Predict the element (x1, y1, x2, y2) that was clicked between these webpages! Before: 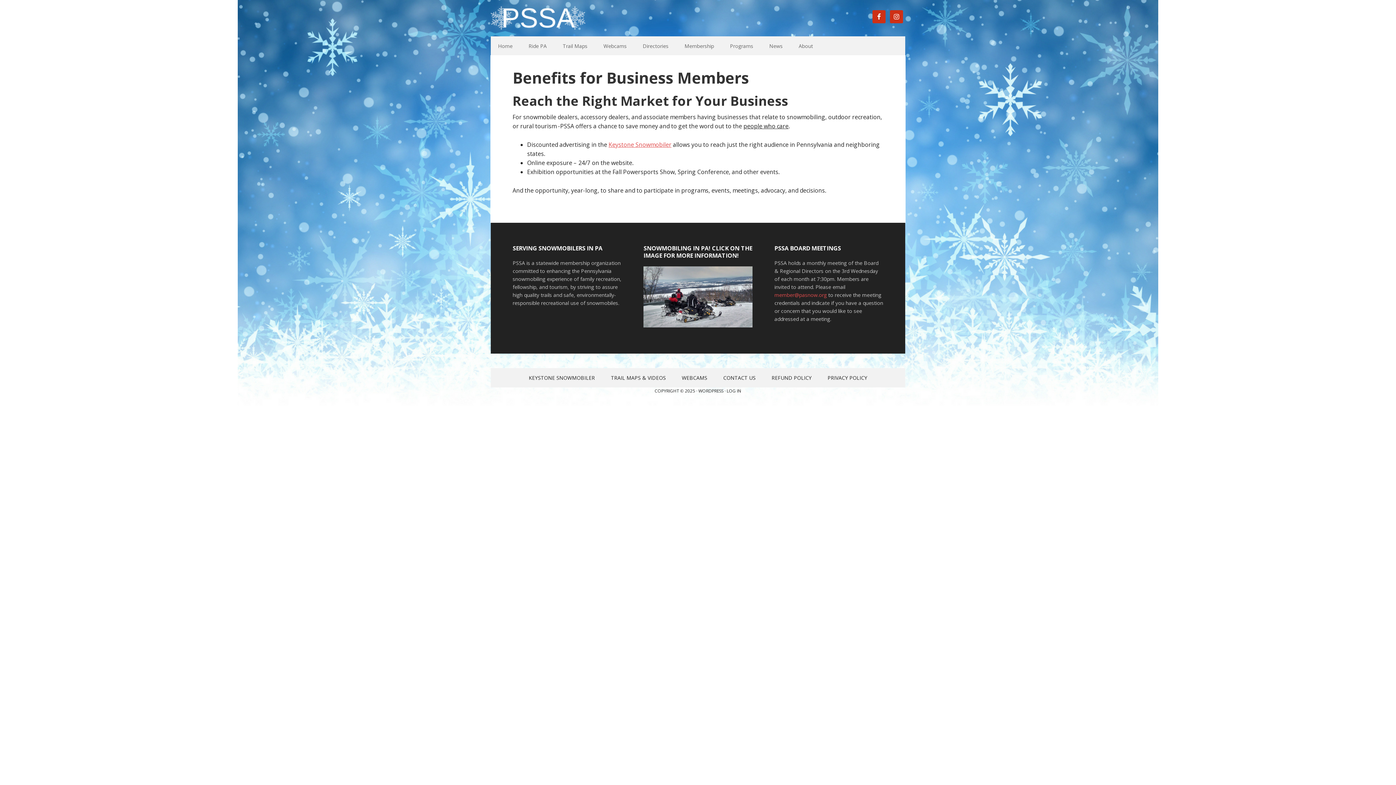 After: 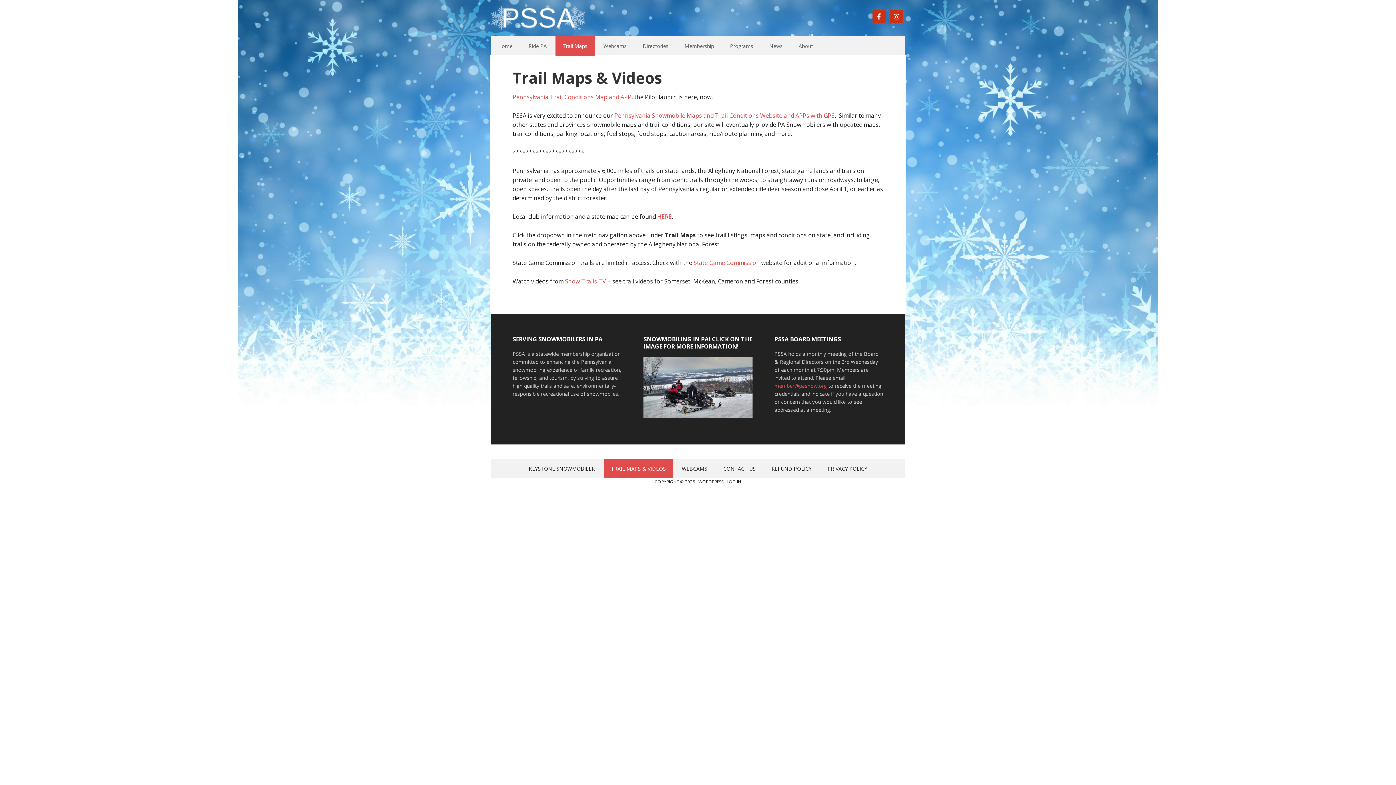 Action: label: Trail Maps bbox: (555, 36, 594, 55)